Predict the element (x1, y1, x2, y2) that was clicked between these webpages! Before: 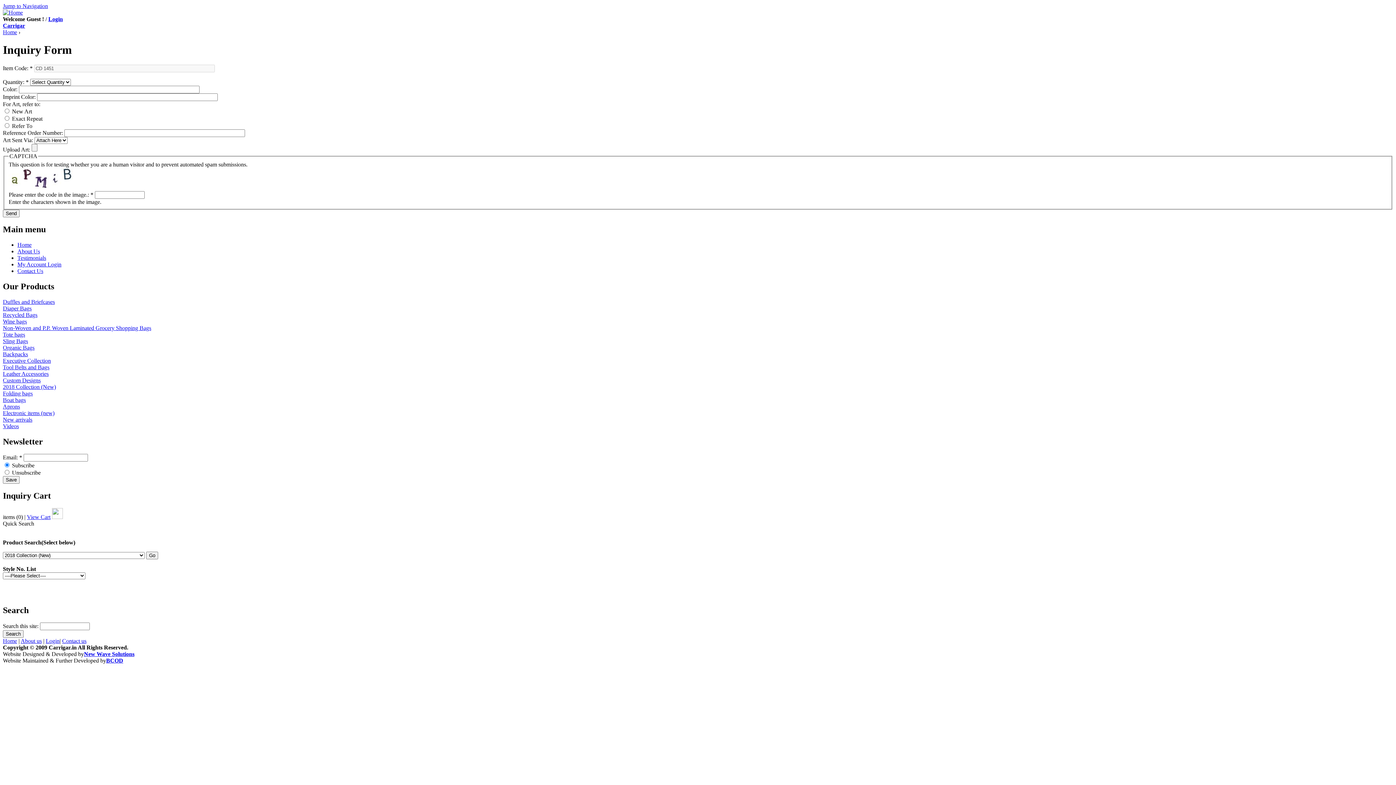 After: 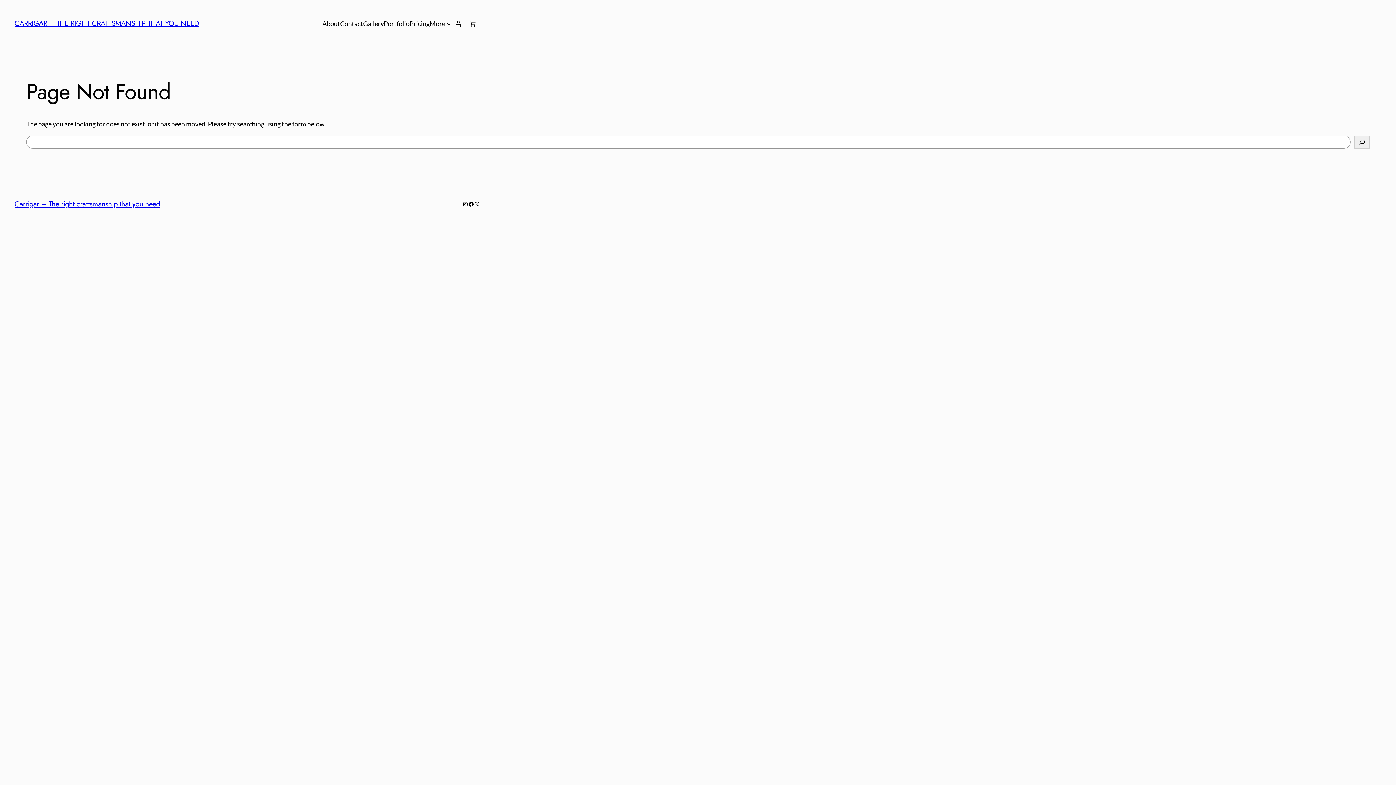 Action: bbox: (62, 638, 86, 644) label: Contact us